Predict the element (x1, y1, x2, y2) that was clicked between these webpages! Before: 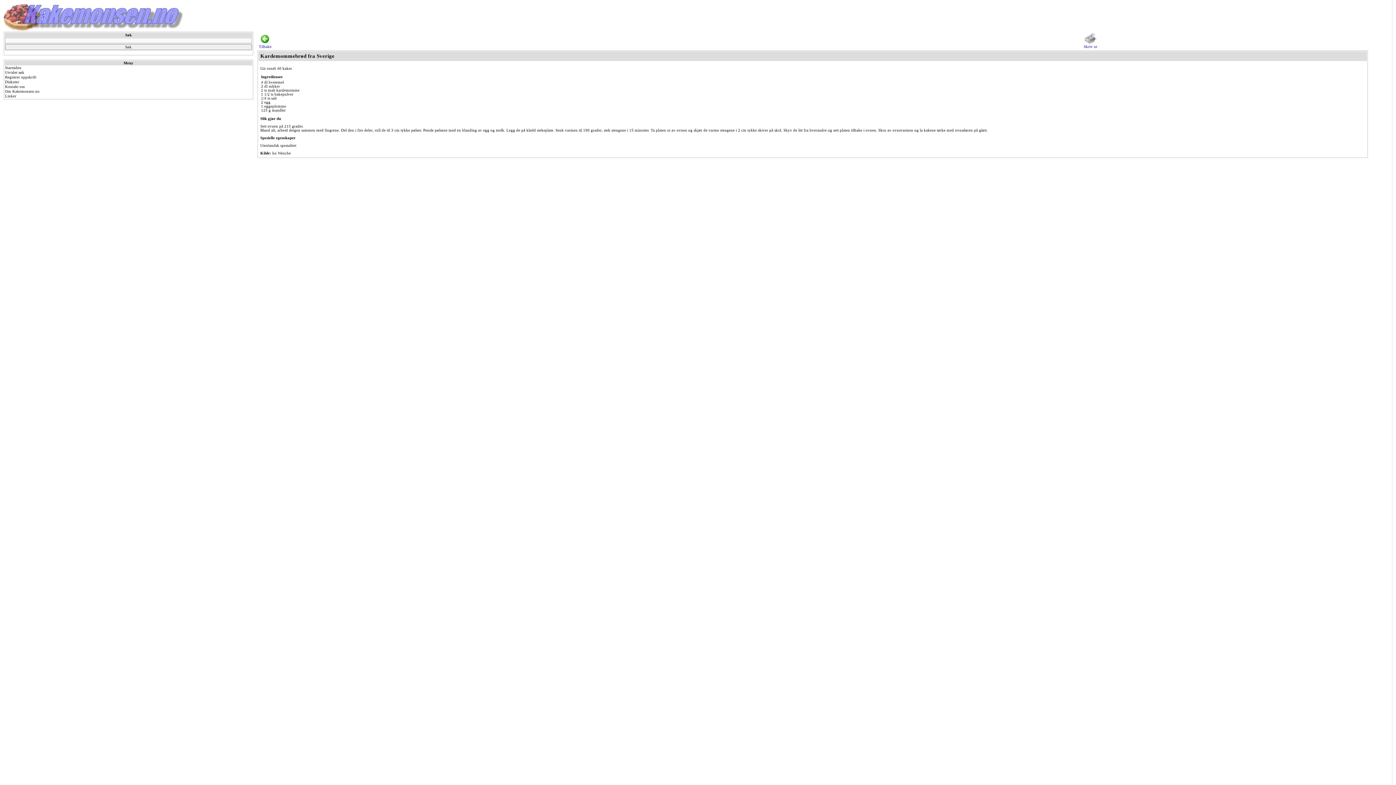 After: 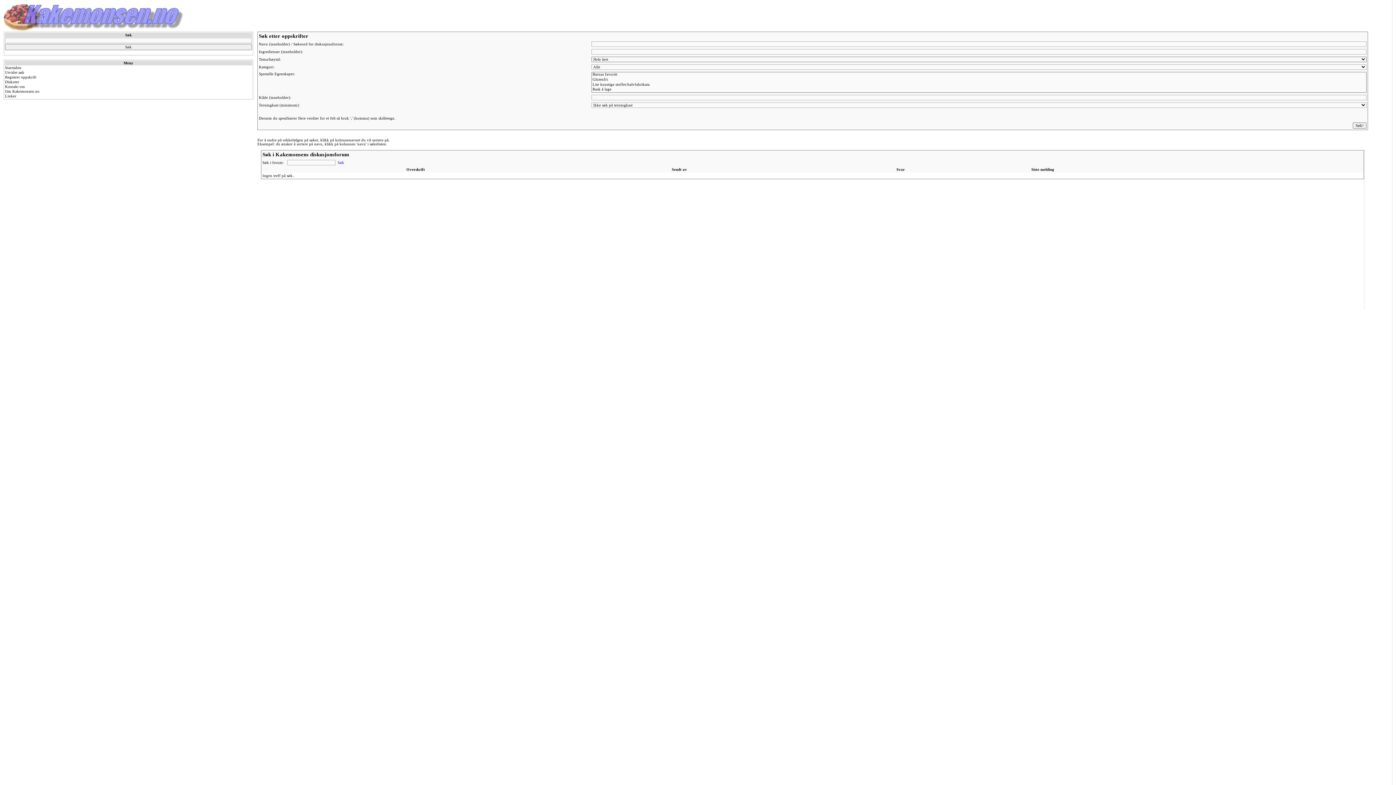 Action: bbox: (5, 70, 24, 74) label: Utvidet søk